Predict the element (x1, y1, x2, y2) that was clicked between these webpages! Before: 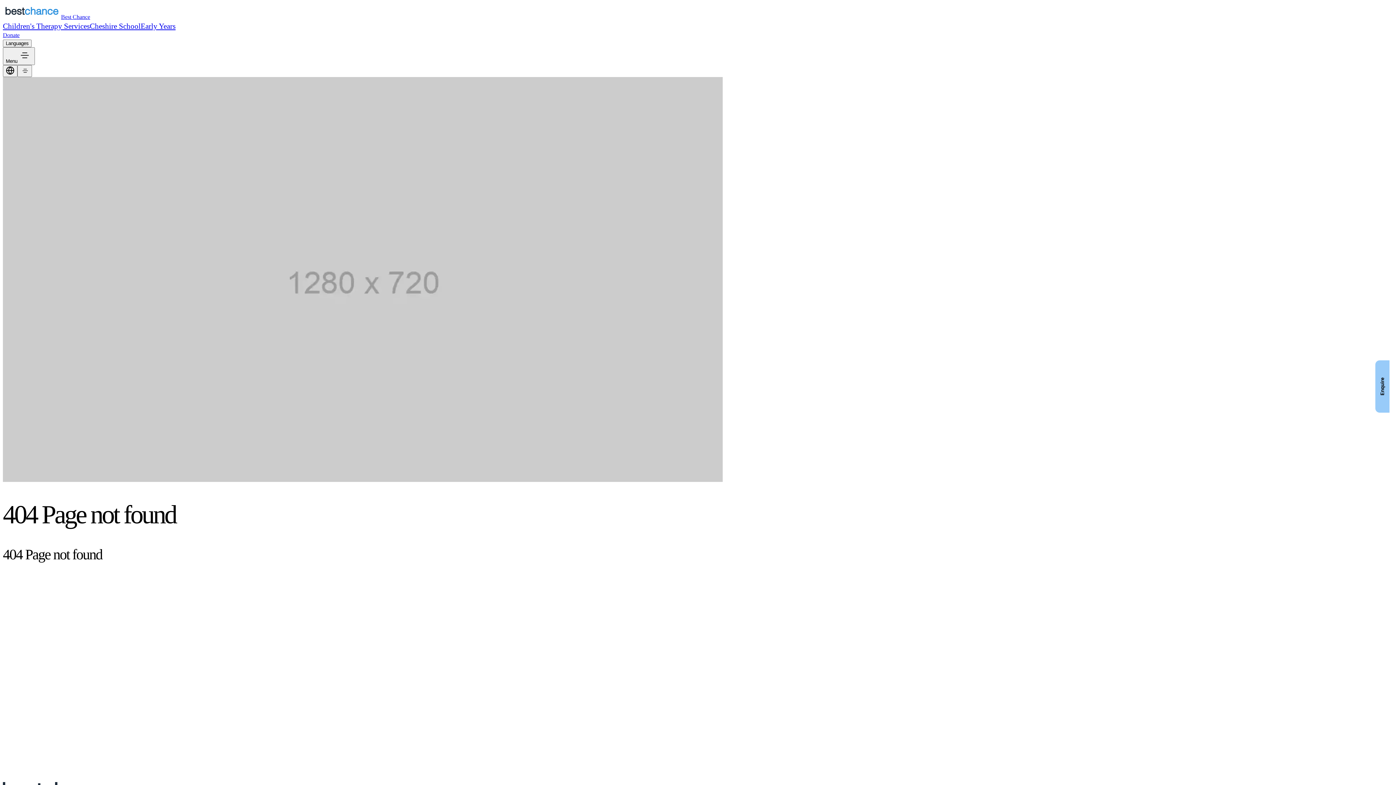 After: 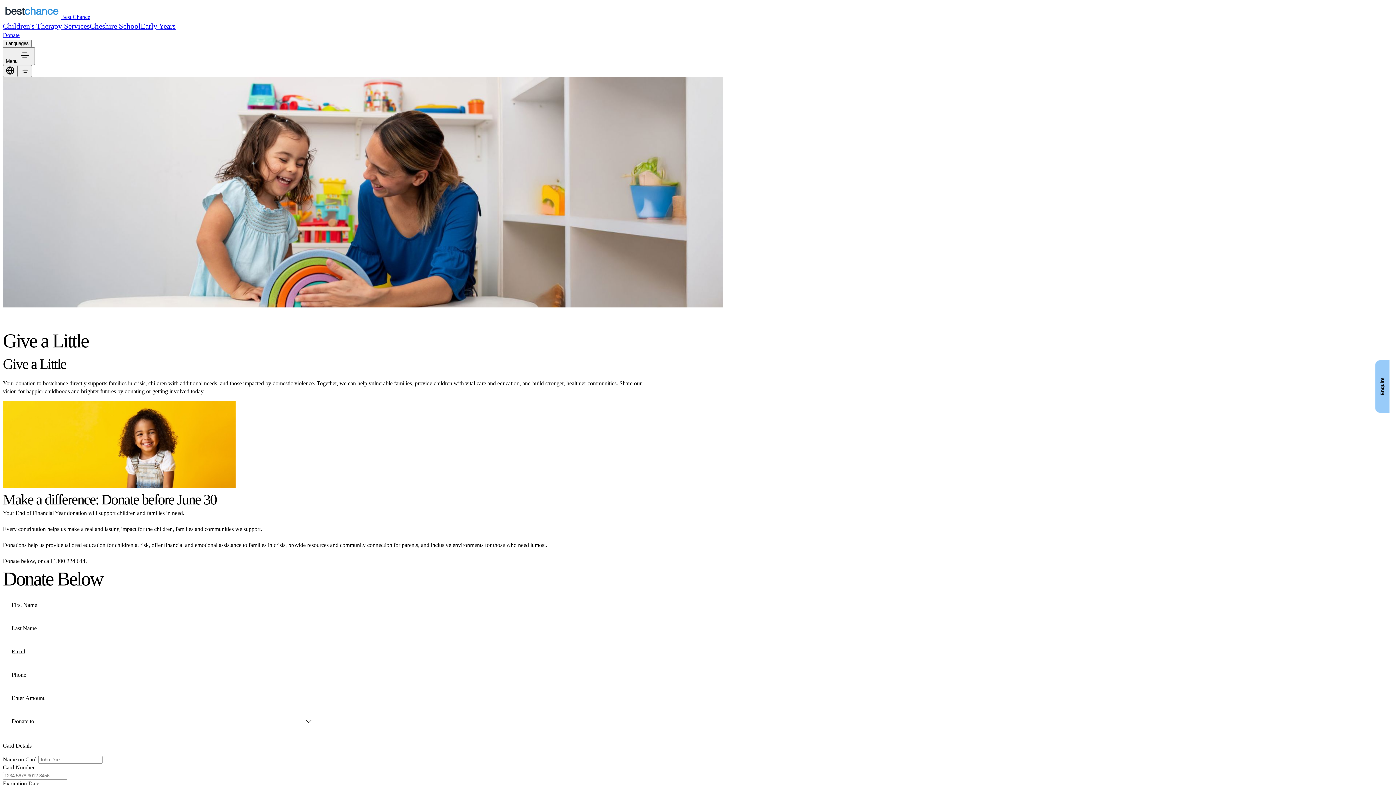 Action: bbox: (2, 32, 19, 38) label: Donate